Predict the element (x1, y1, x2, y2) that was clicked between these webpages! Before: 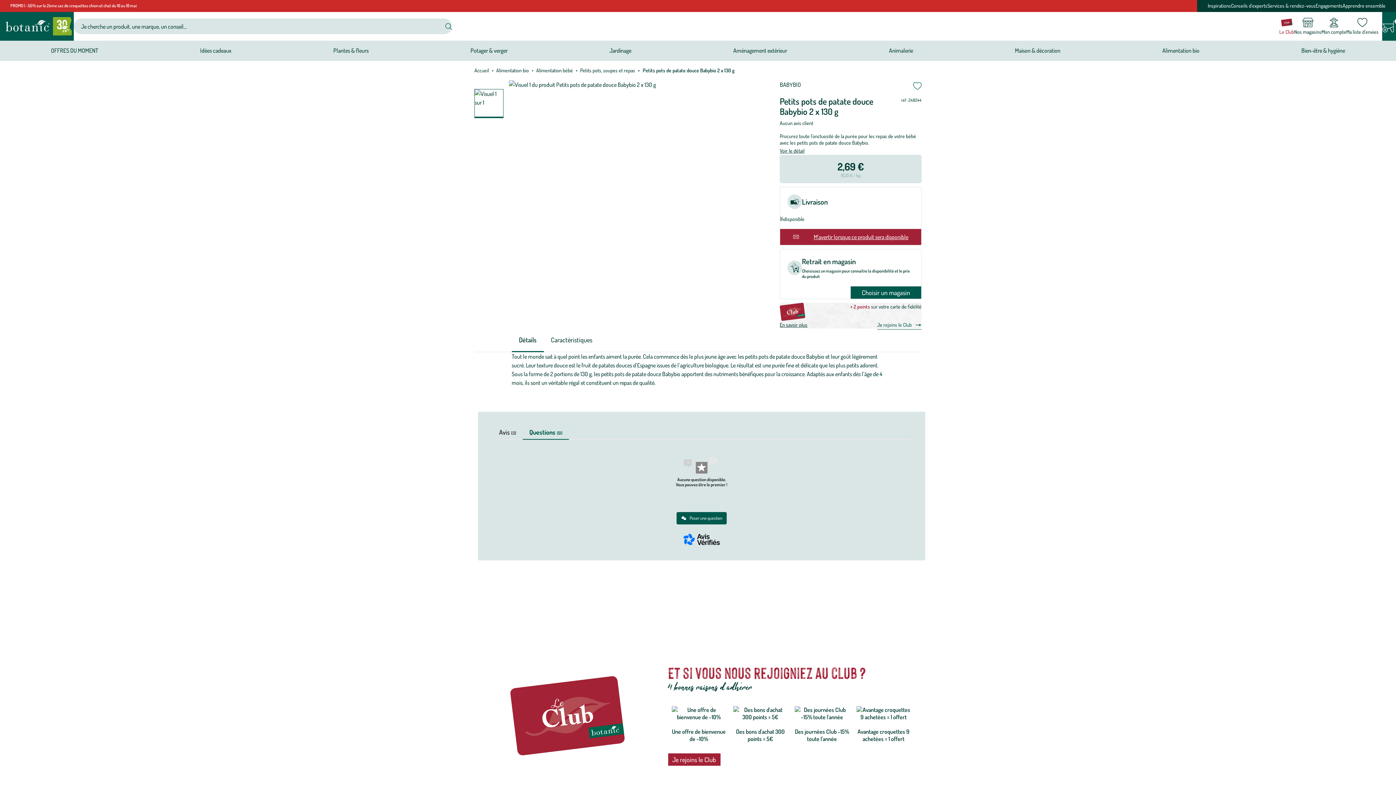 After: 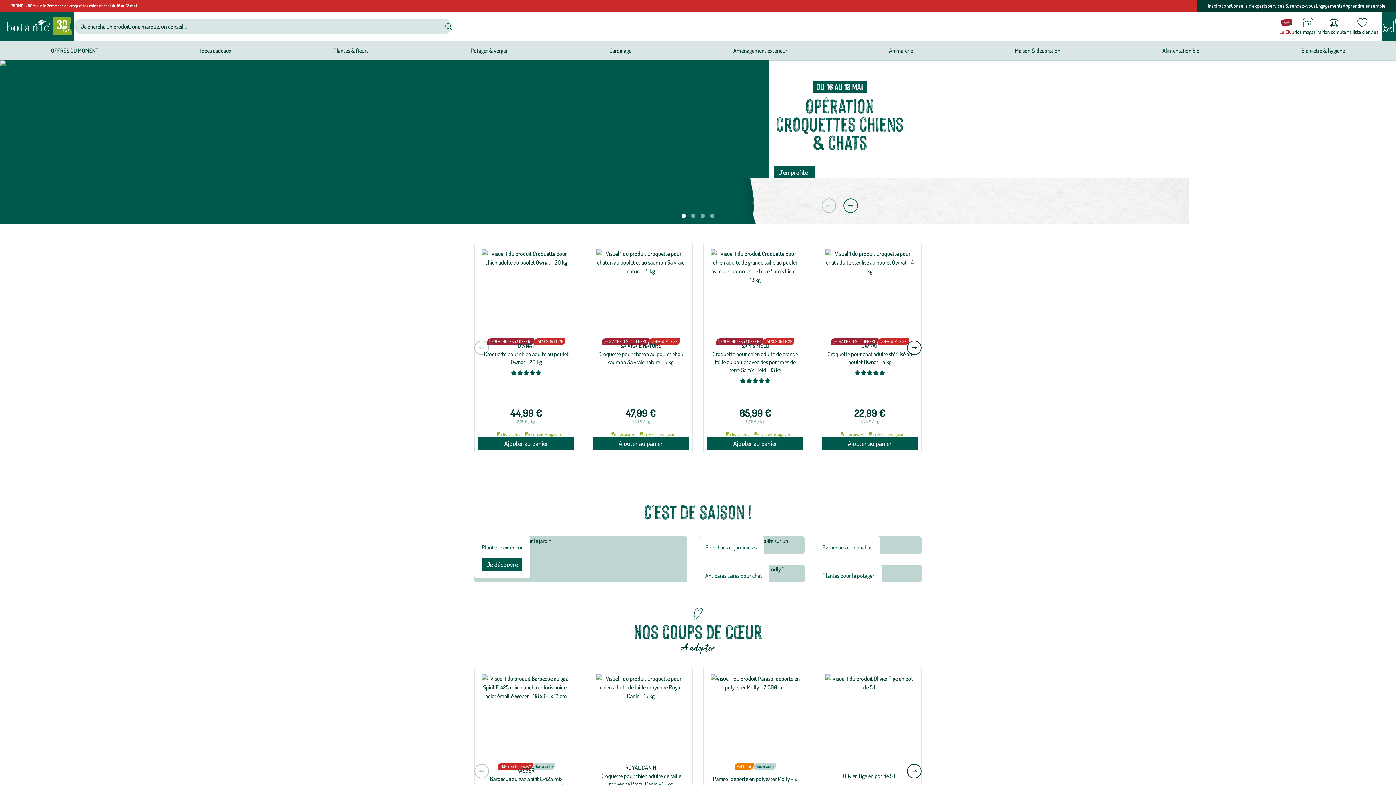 Action: bbox: (474, 67, 489, 73) label: Accueil